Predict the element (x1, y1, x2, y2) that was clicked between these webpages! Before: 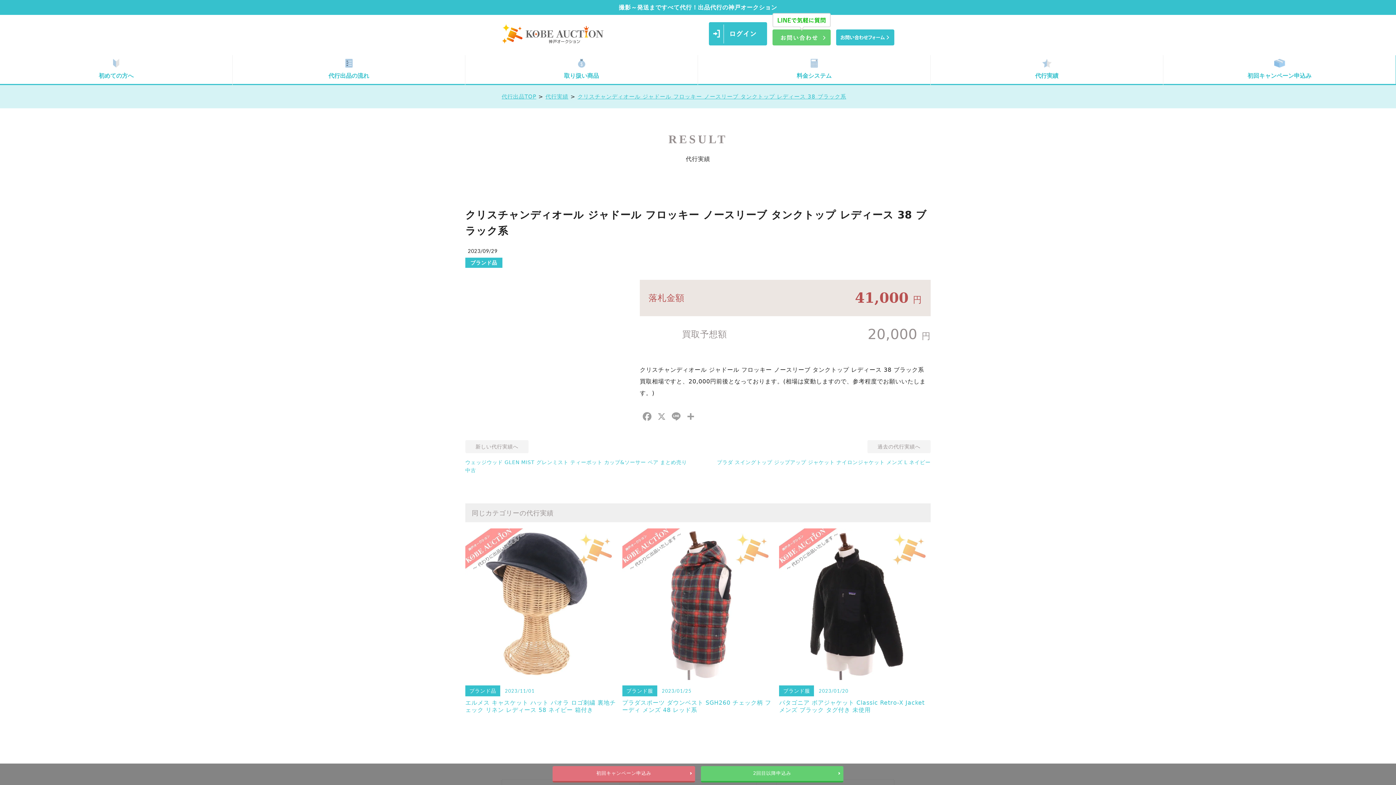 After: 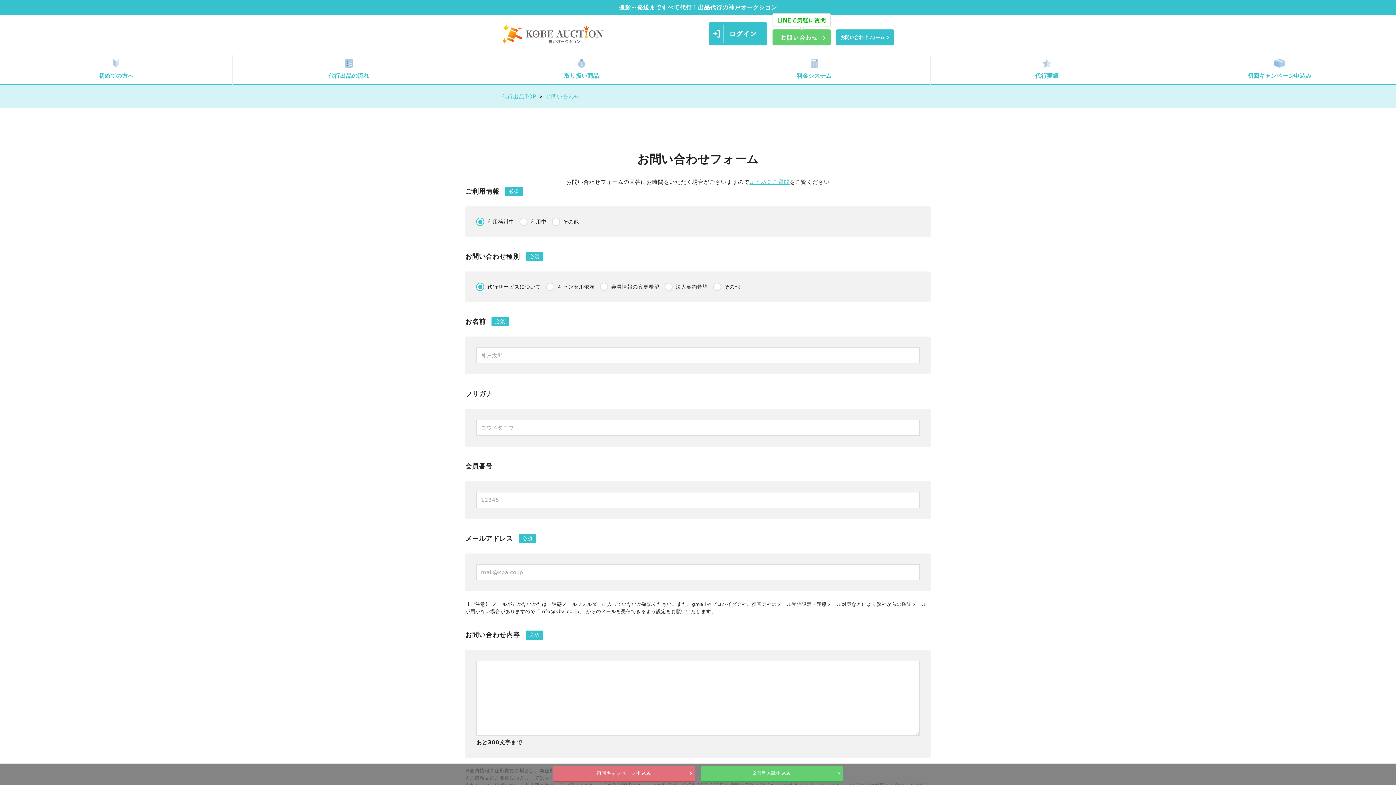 Action: bbox: (836, 40, 894, 46)